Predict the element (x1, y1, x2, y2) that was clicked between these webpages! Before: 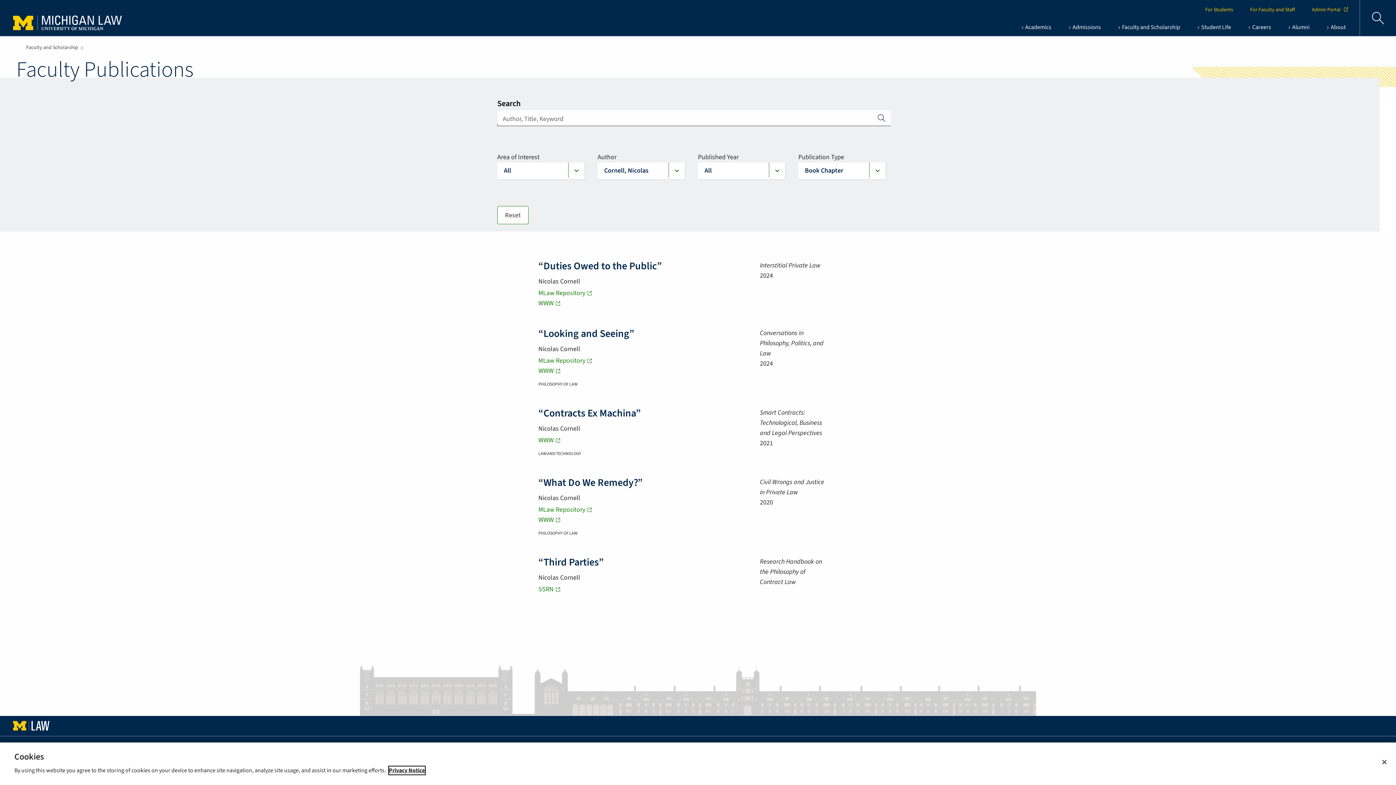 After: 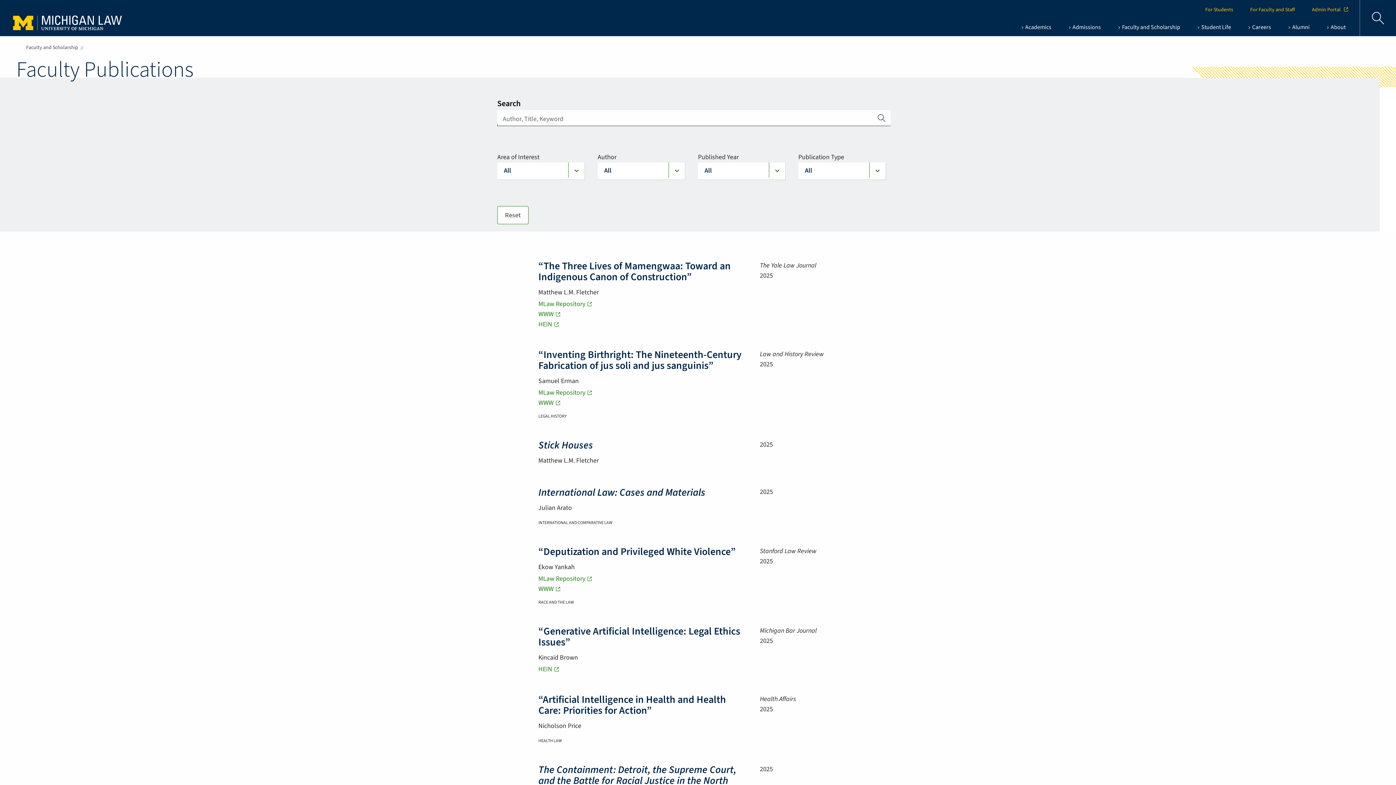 Action: bbox: (497, 206, 528, 224) label: Reset